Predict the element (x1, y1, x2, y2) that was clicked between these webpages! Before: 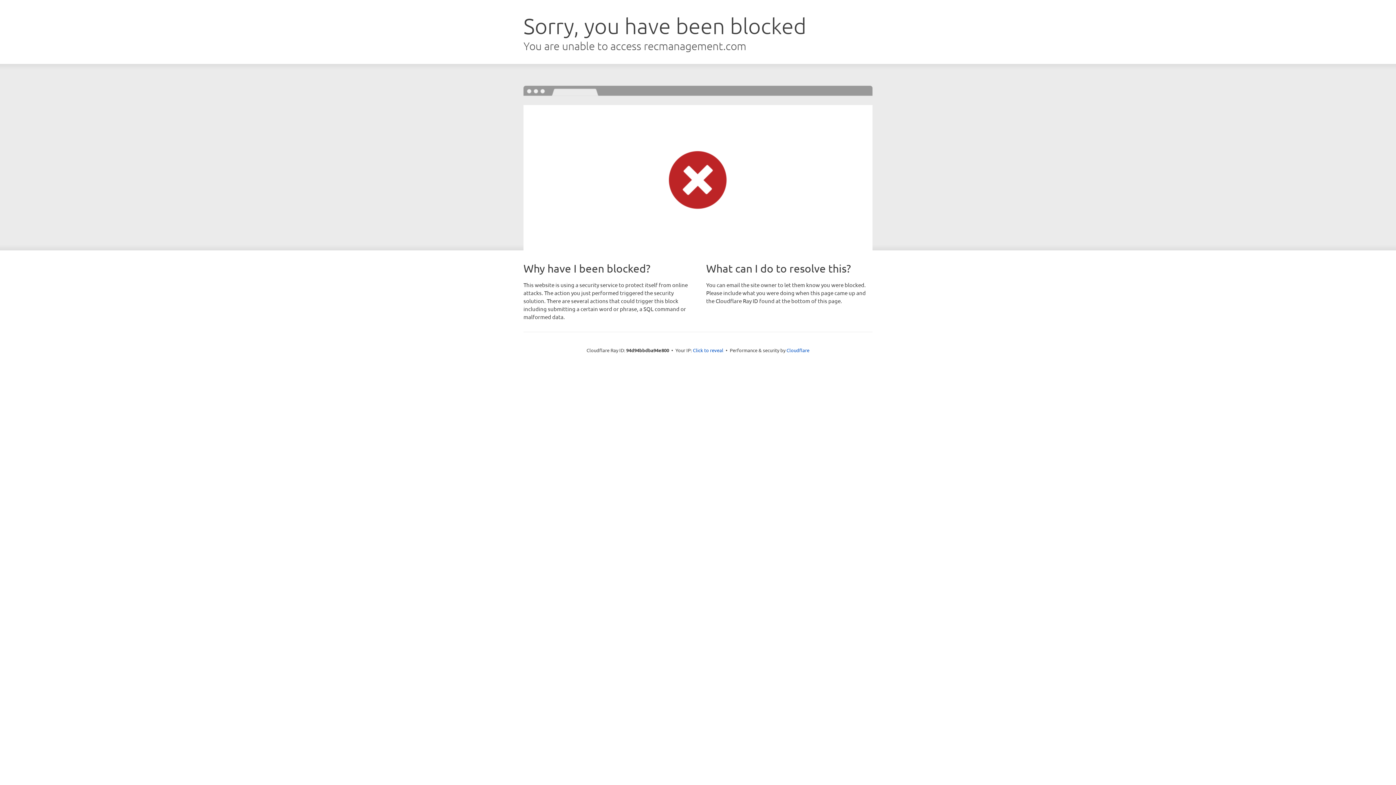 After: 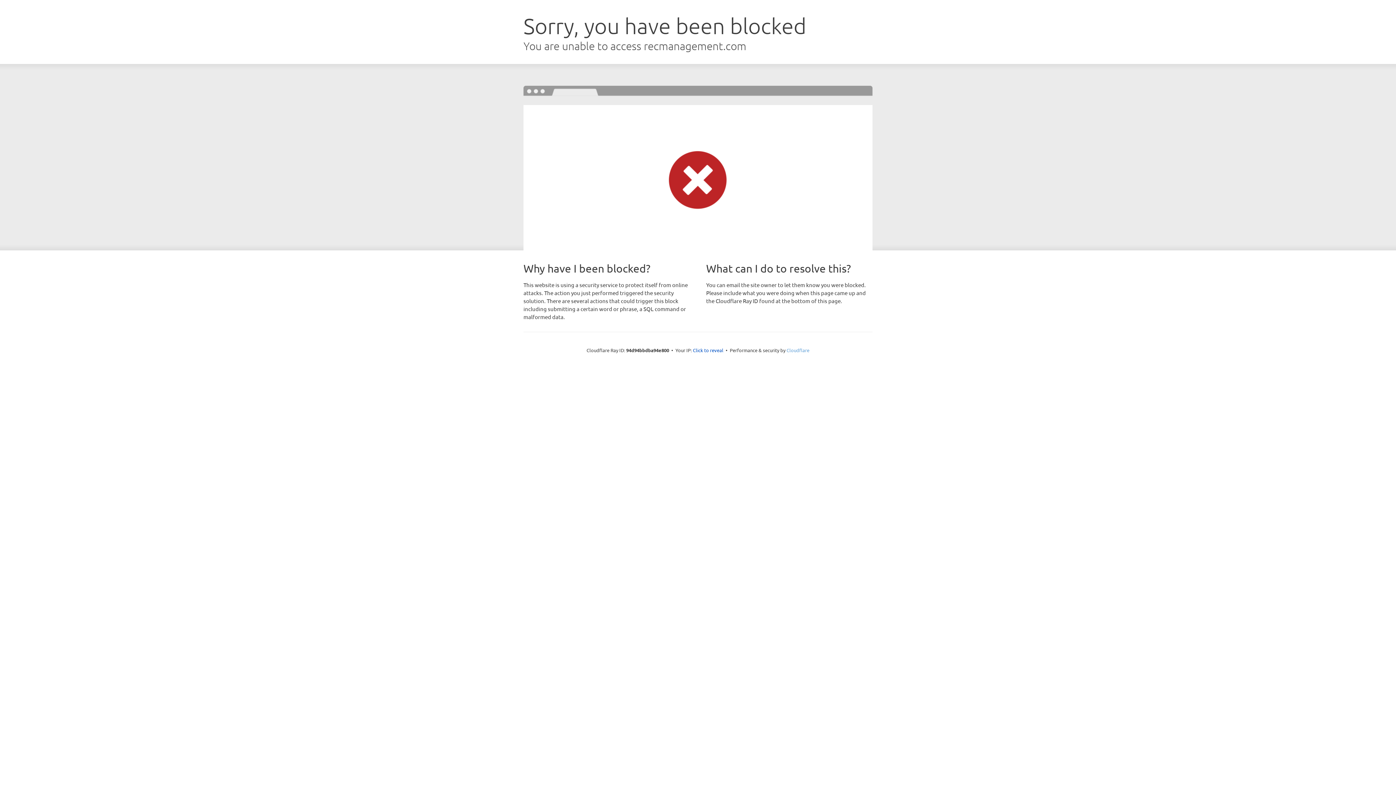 Action: bbox: (786, 347, 809, 353) label: Cloudflare